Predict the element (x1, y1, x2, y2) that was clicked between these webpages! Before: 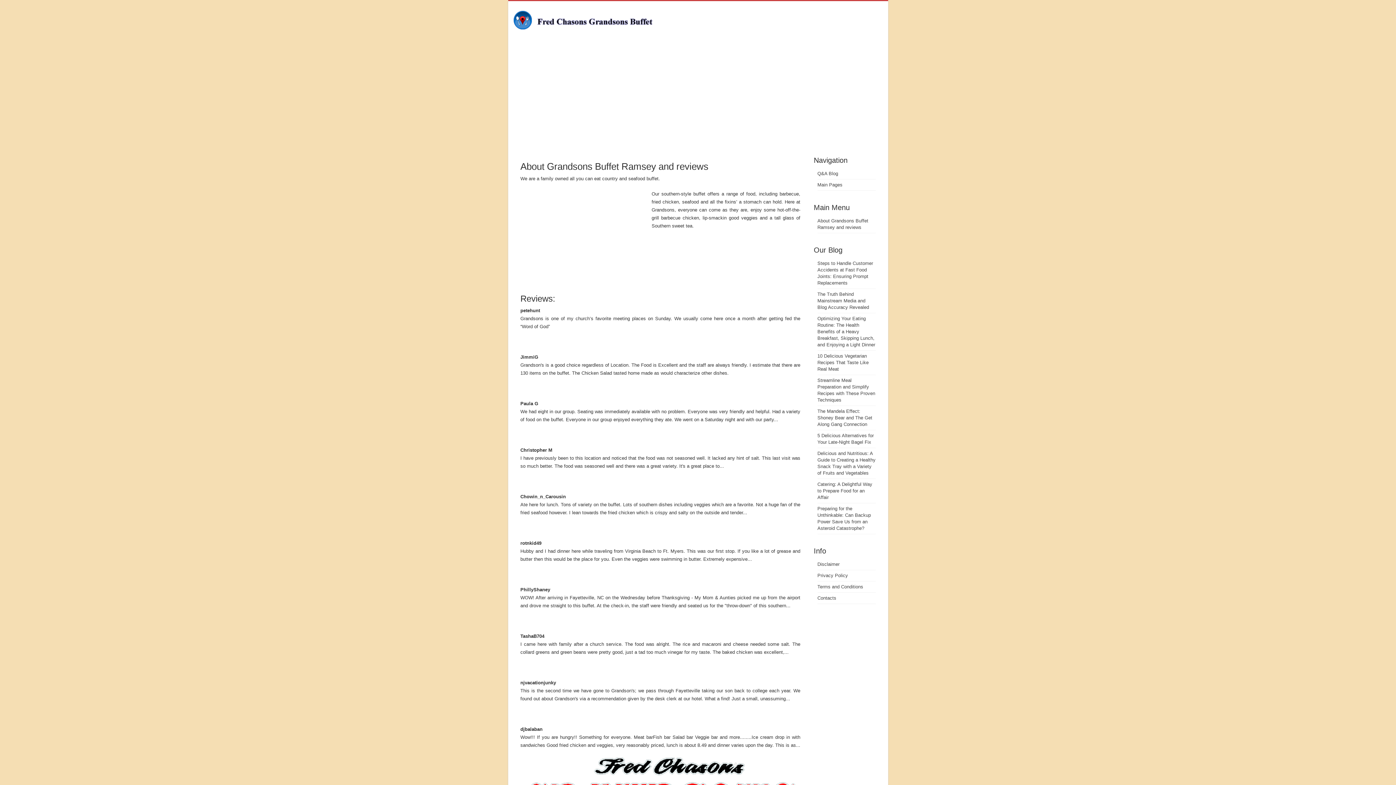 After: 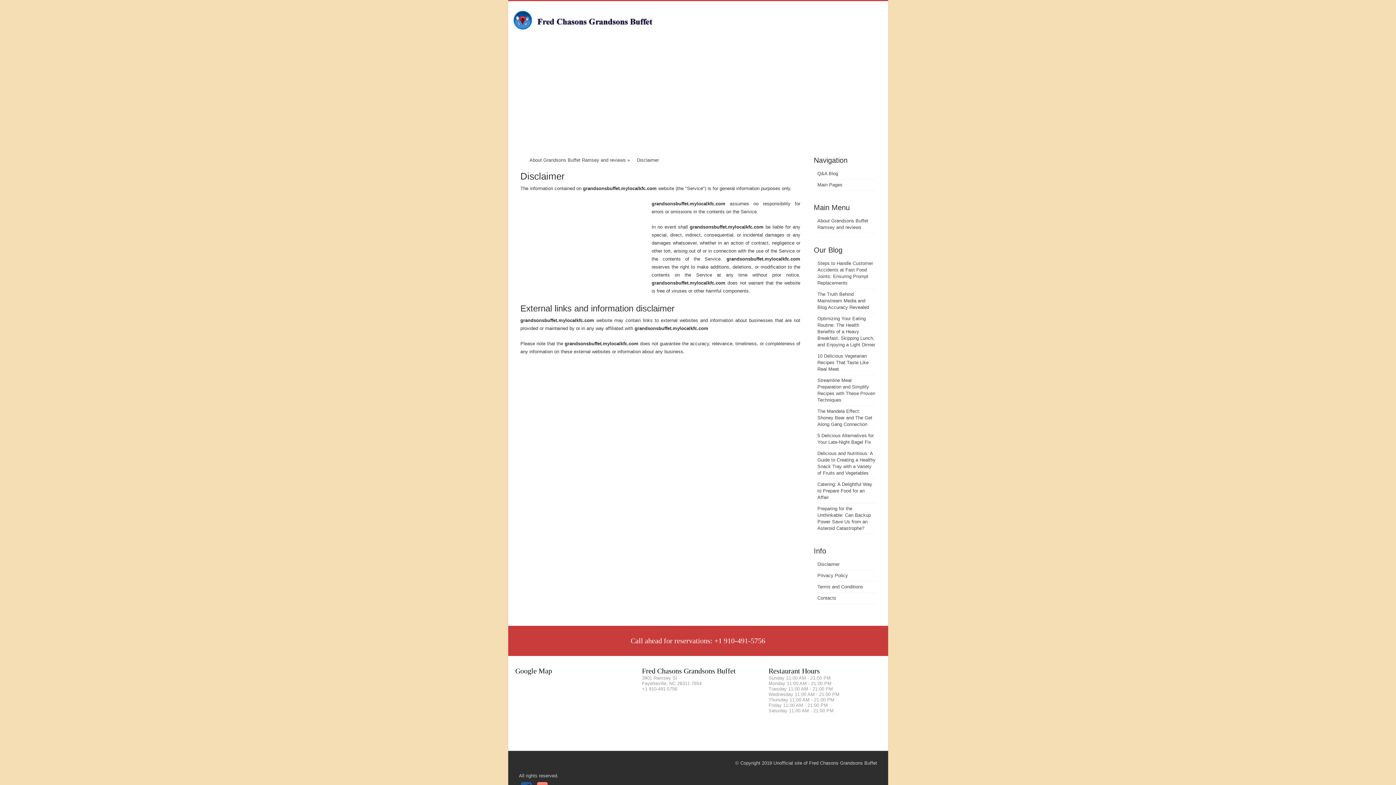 Action: label: Disclaimer bbox: (817, 561, 839, 567)